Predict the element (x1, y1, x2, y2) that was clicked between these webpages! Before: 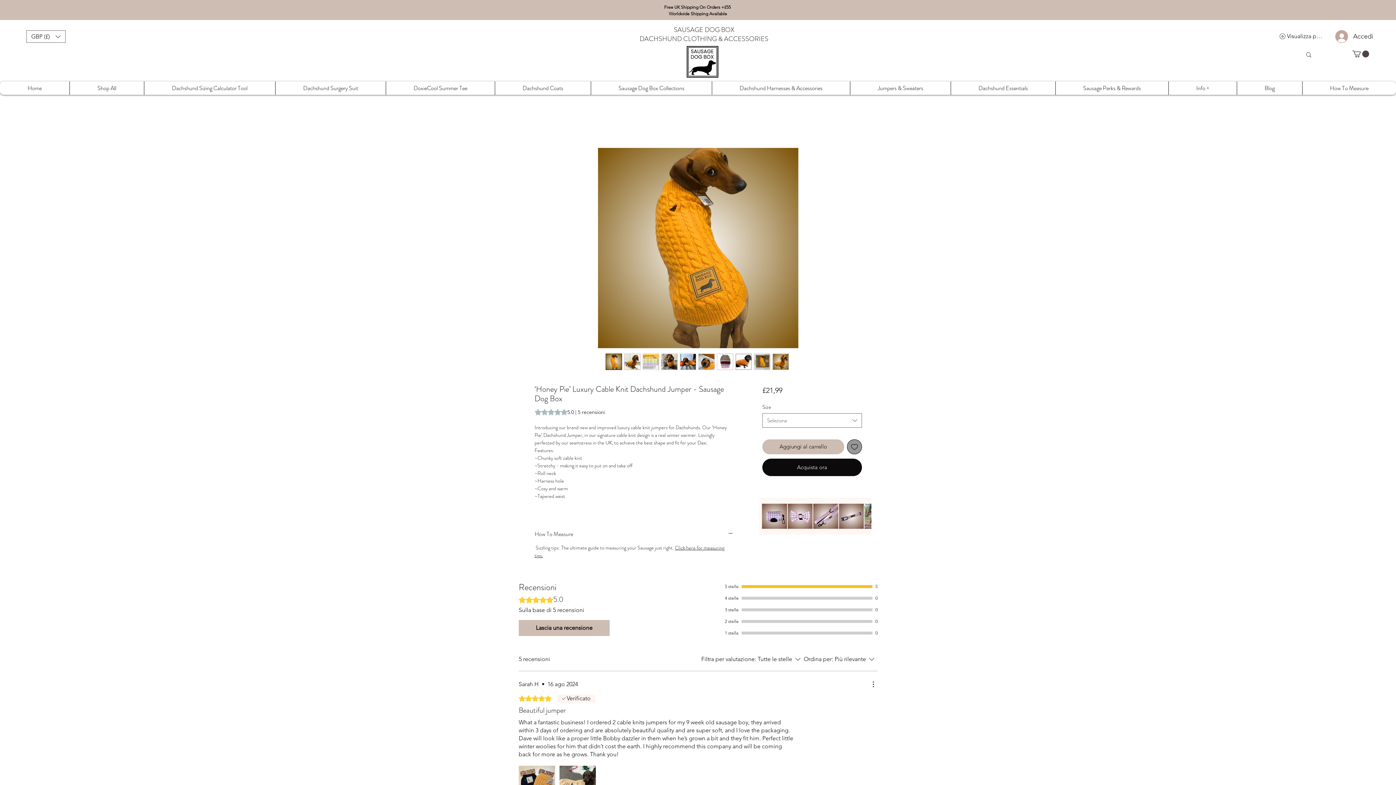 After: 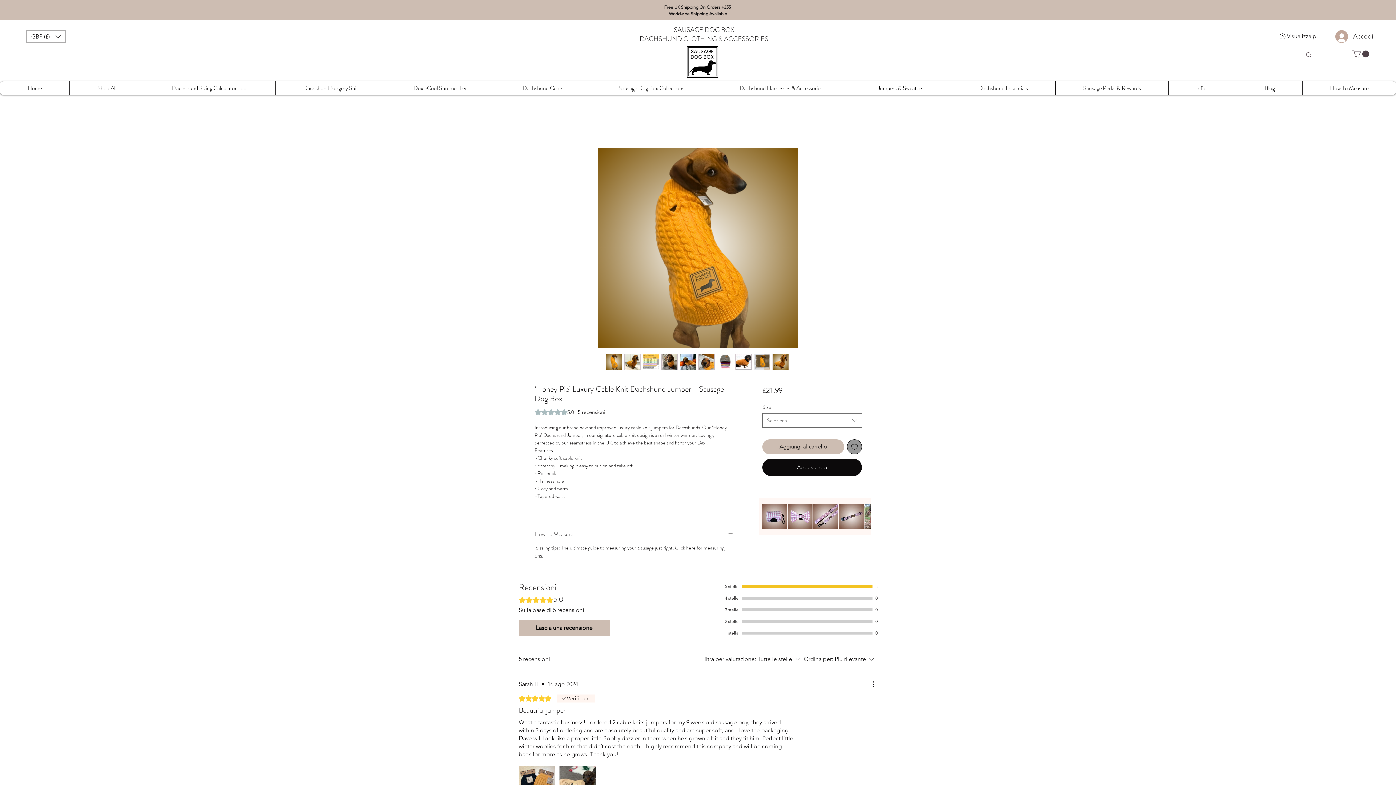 Action: bbox: (534, 530, 733, 538) label: How To Measure